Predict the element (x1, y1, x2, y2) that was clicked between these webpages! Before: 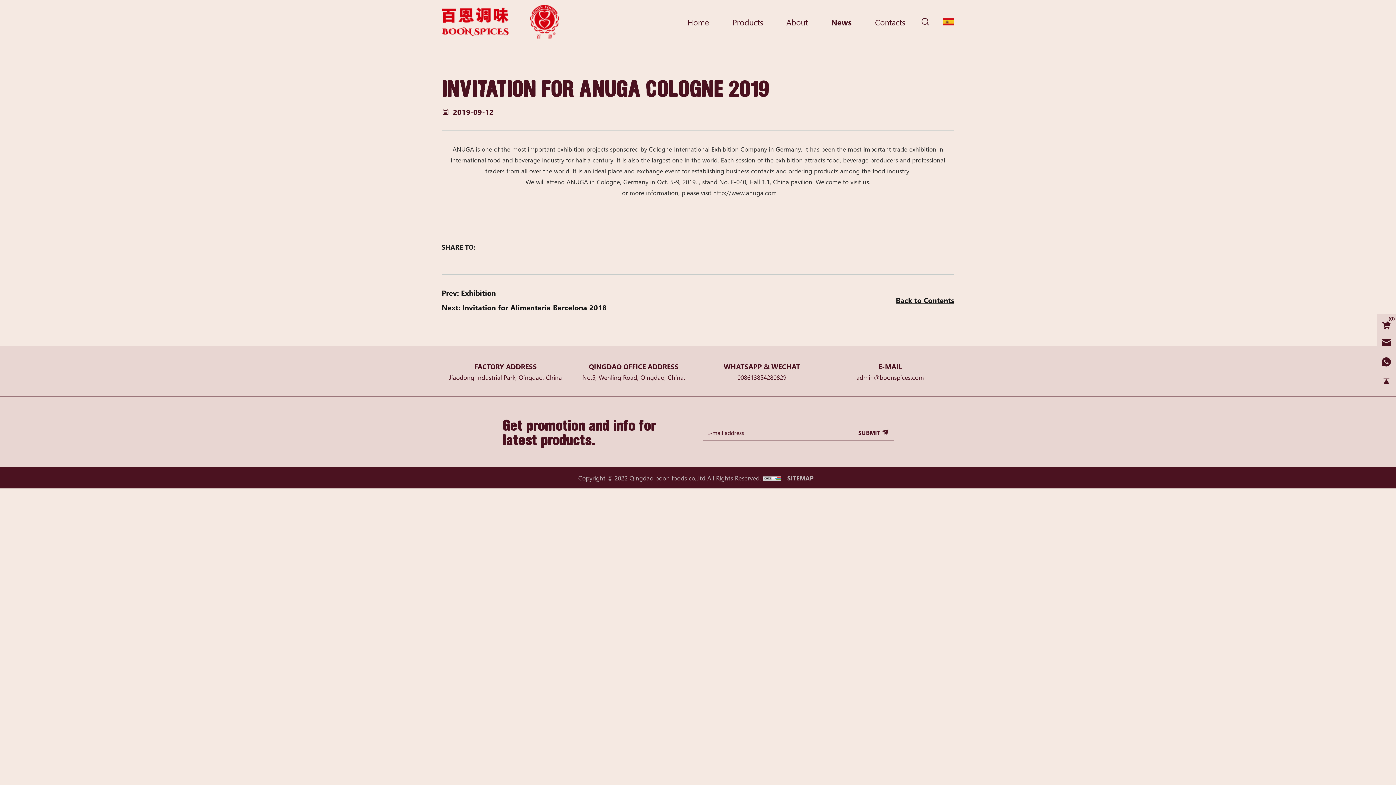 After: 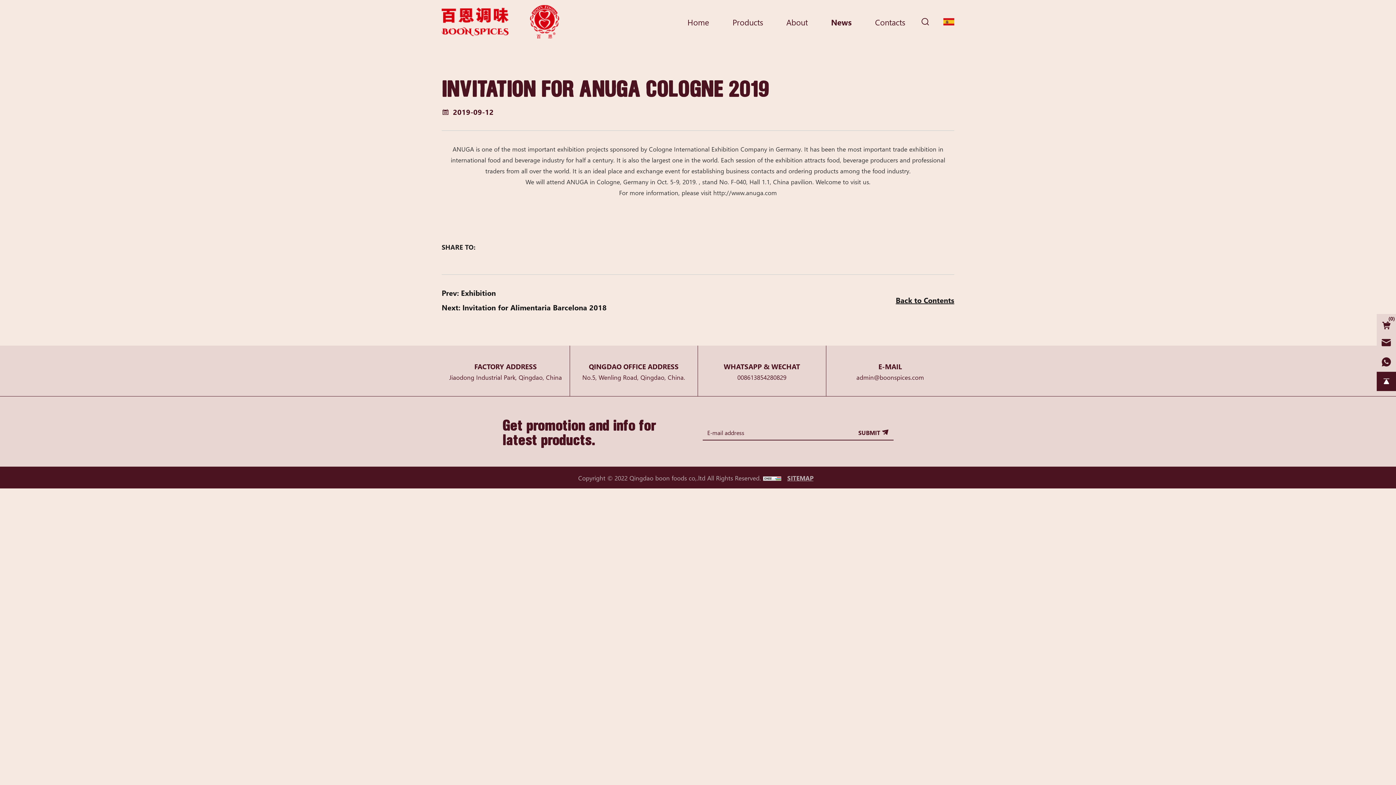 Action: bbox: (1377, 372, 1396, 391)